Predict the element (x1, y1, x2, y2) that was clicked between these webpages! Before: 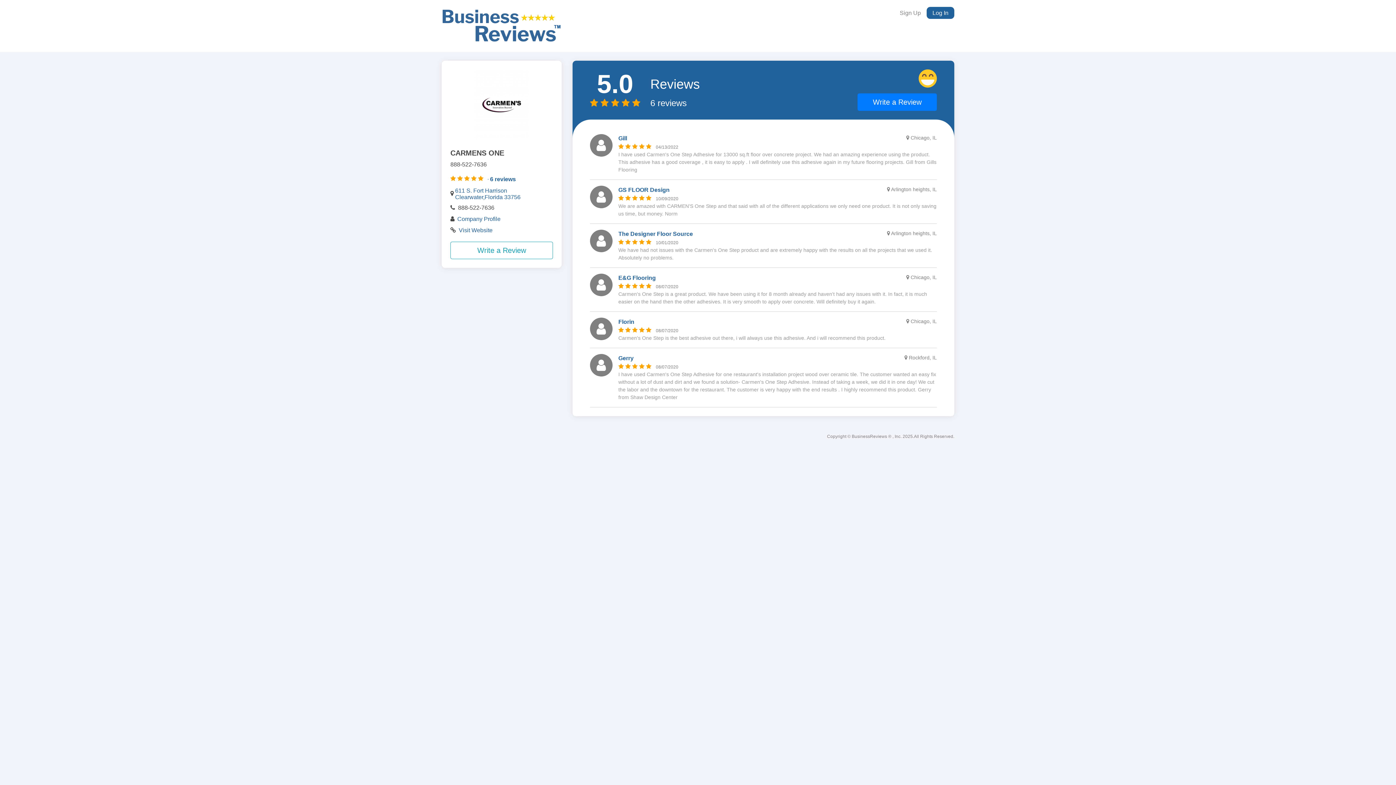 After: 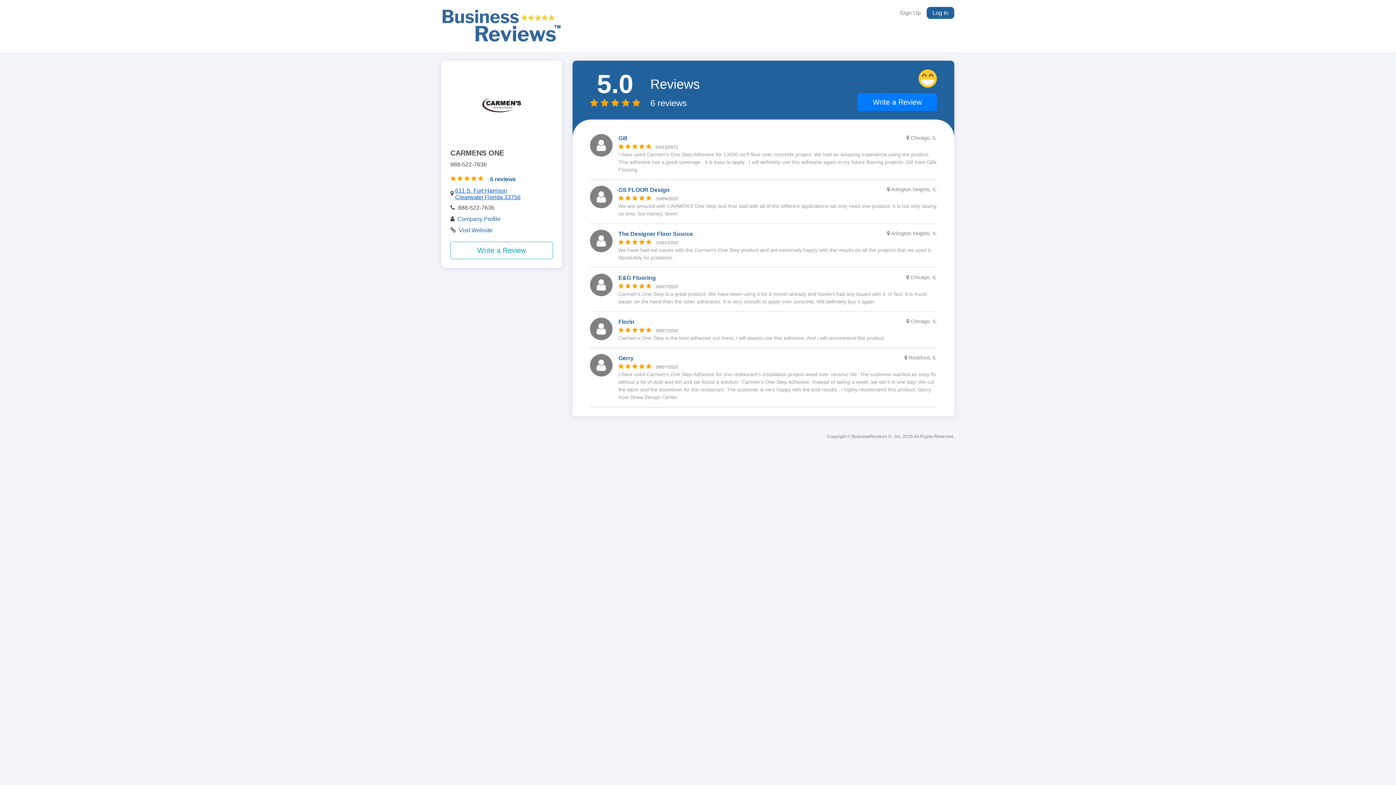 Action: bbox: (455, 187, 520, 200) label: 611 S. Fort Harrison
Clearwater,Florida 33756